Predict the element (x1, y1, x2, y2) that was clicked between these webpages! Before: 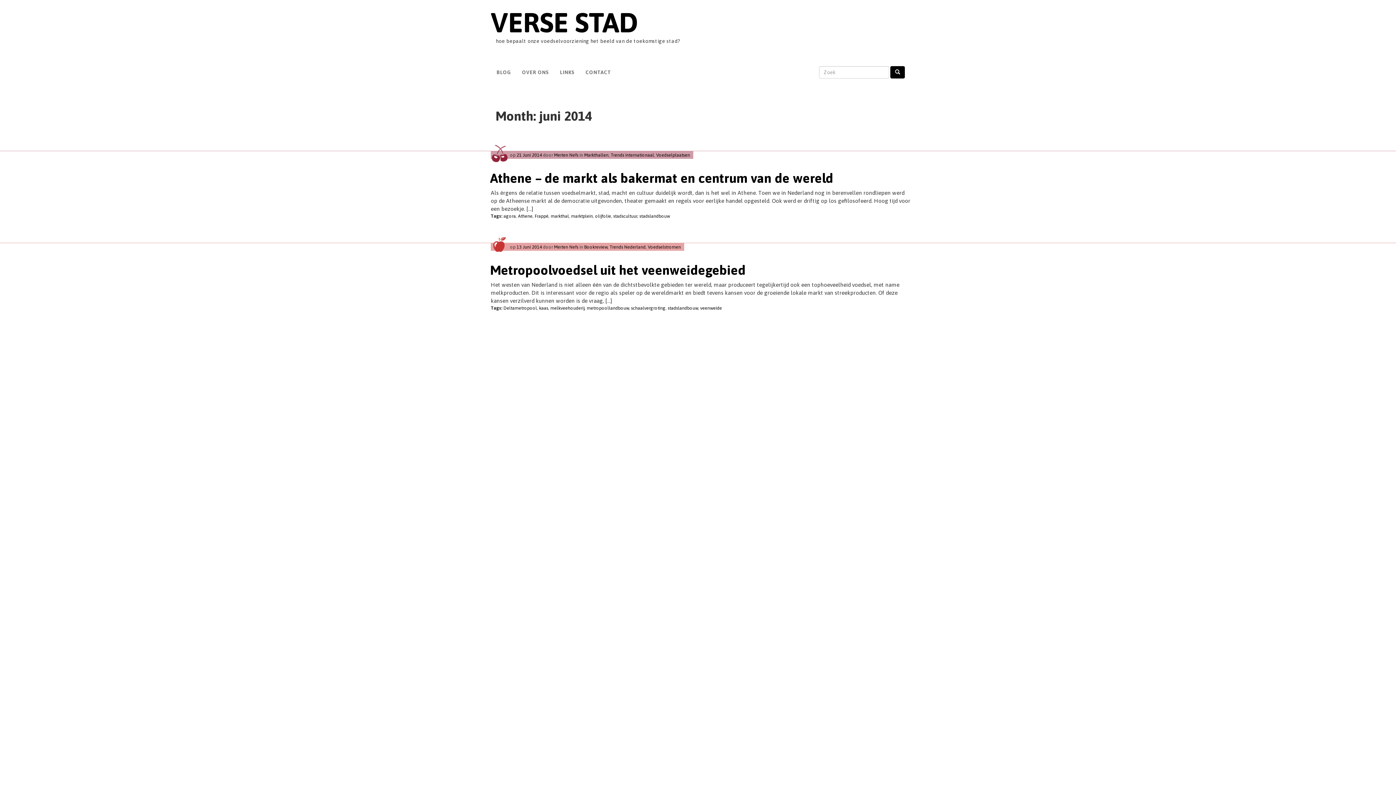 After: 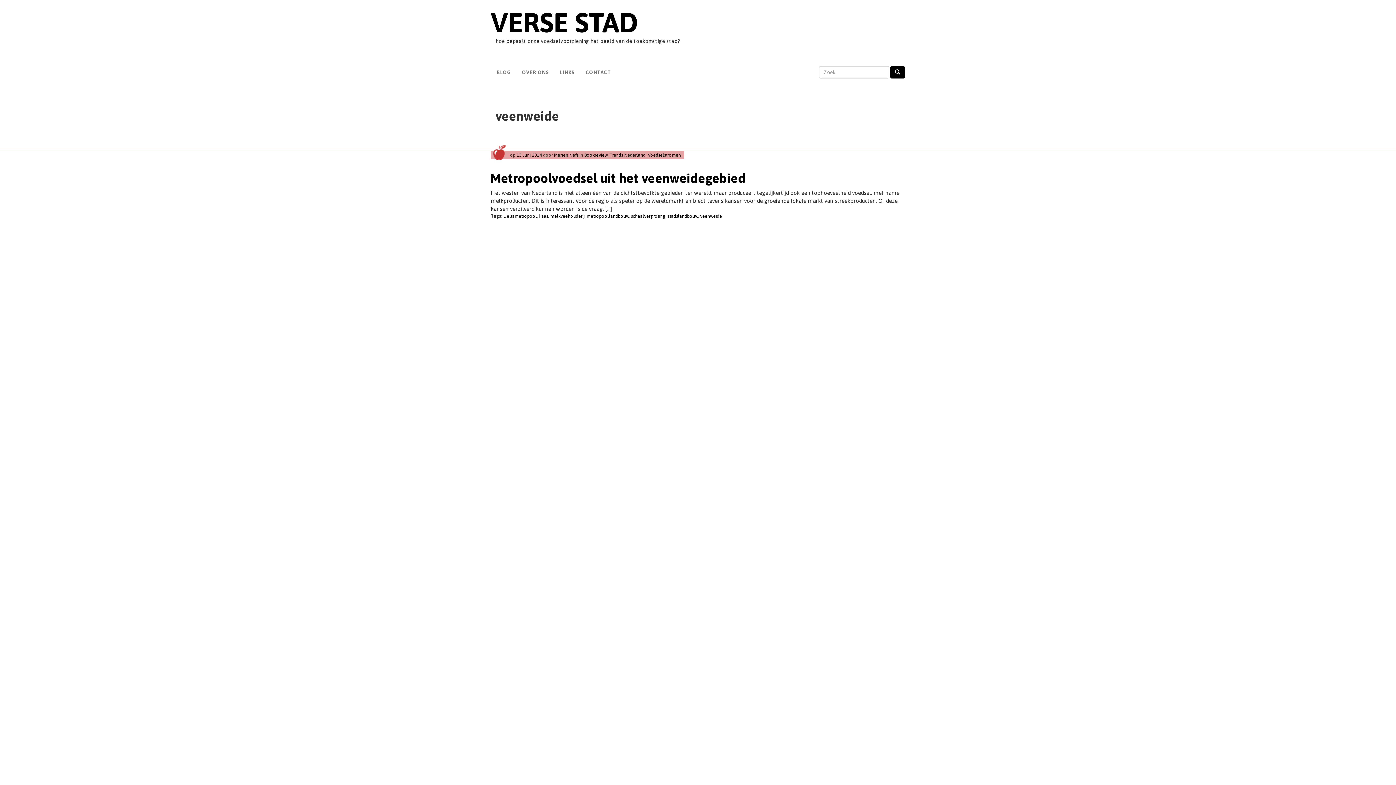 Action: label: veenweide bbox: (700, 305, 722, 310)